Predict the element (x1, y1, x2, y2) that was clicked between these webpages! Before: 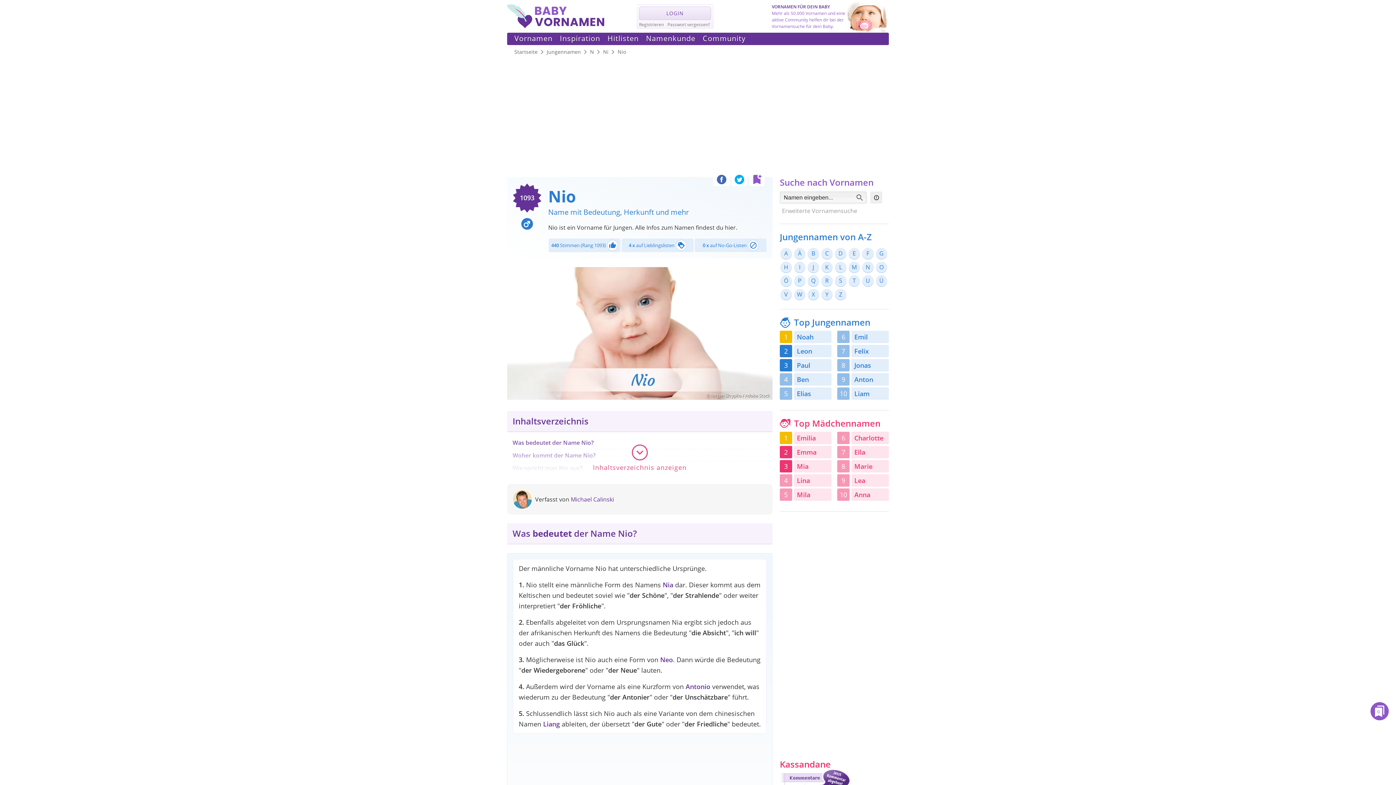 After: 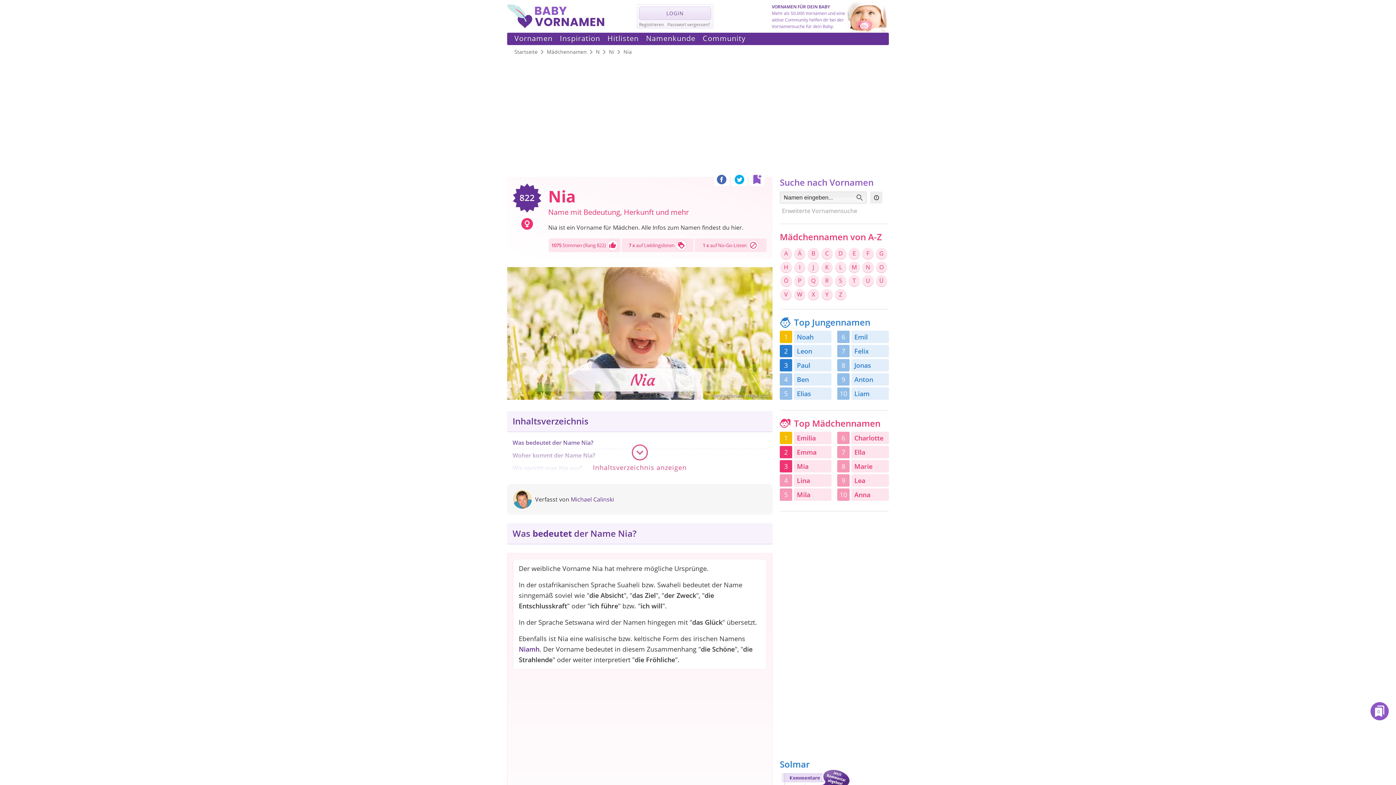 Action: bbox: (662, 580, 673, 589) label: Nia